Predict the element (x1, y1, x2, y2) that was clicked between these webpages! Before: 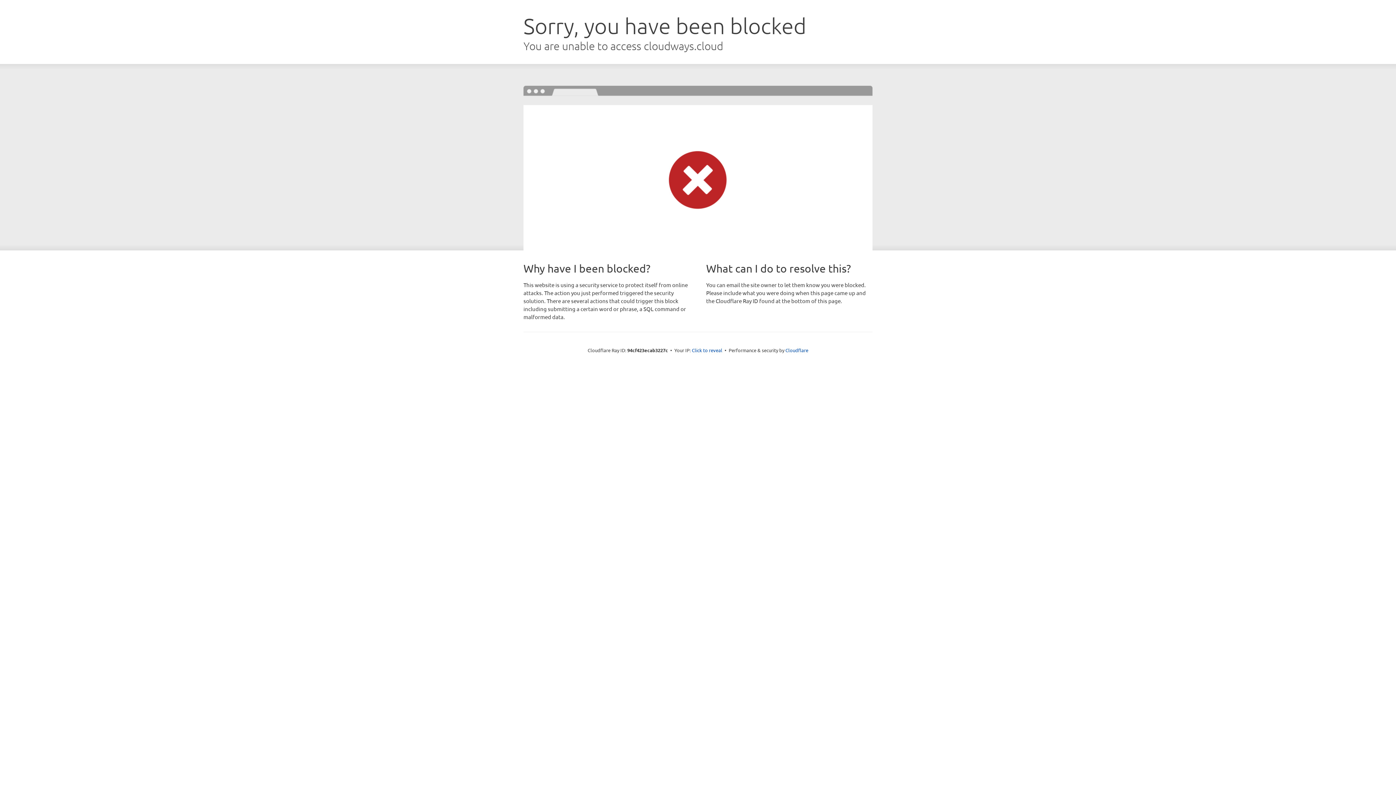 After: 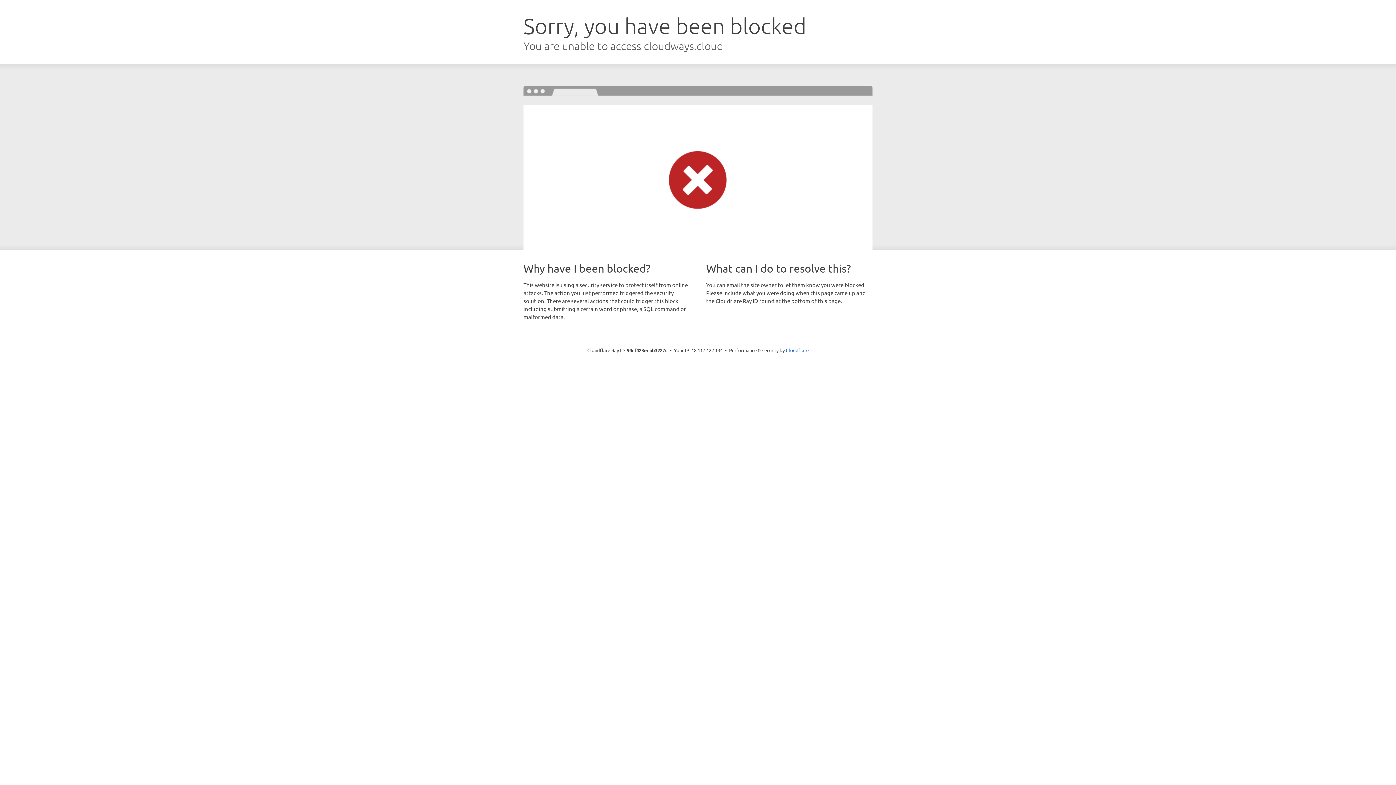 Action: label: Click to reveal bbox: (692, 346, 722, 353)